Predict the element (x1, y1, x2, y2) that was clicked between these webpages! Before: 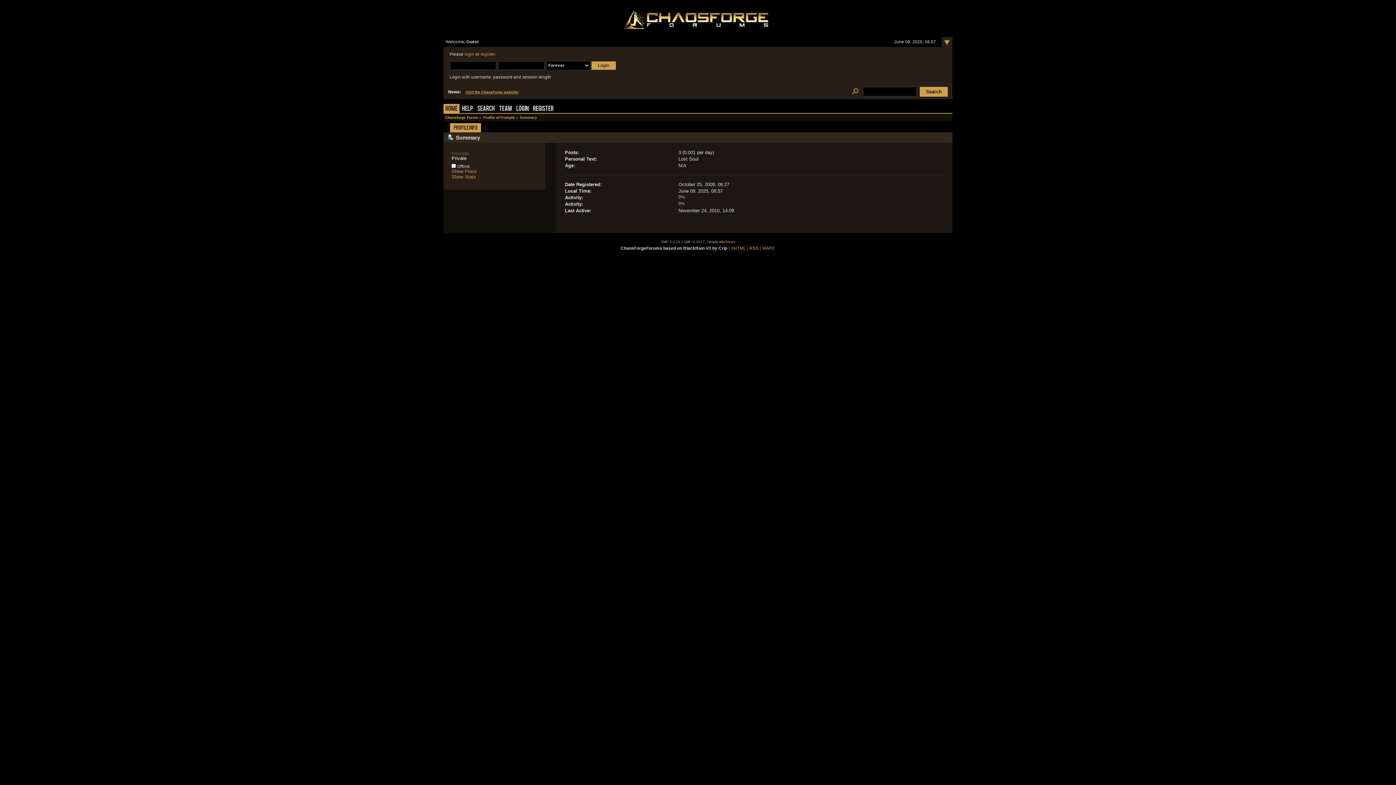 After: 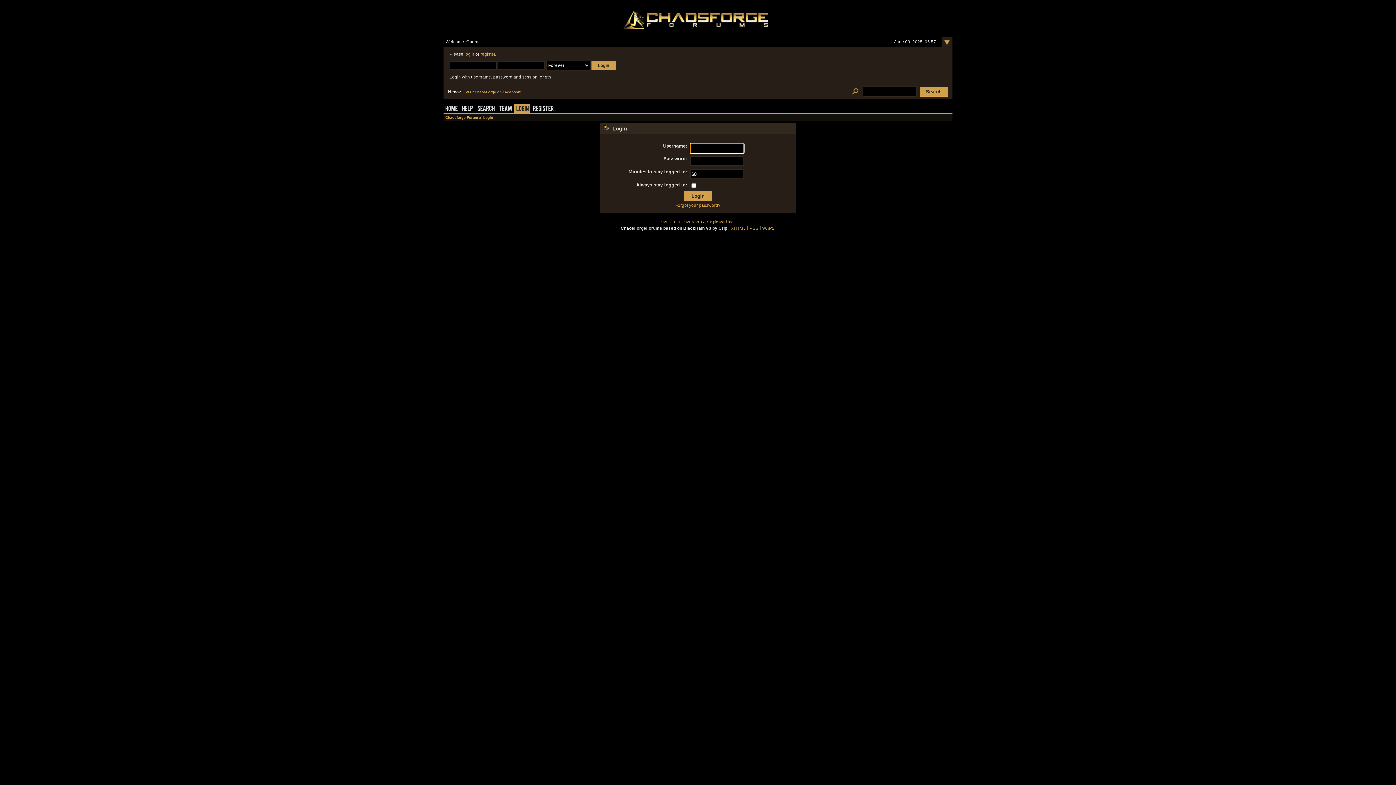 Action: bbox: (464, 52, 474, 56) label: login